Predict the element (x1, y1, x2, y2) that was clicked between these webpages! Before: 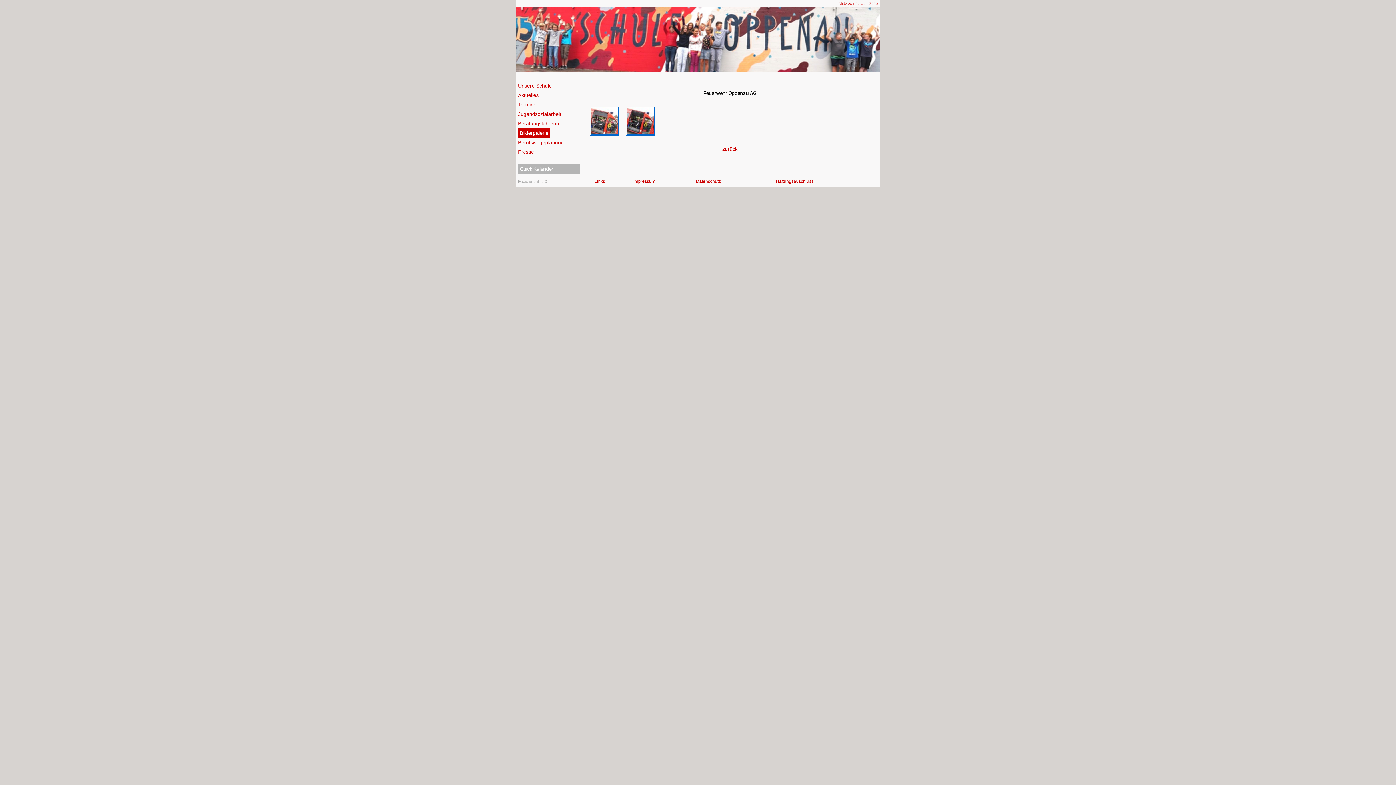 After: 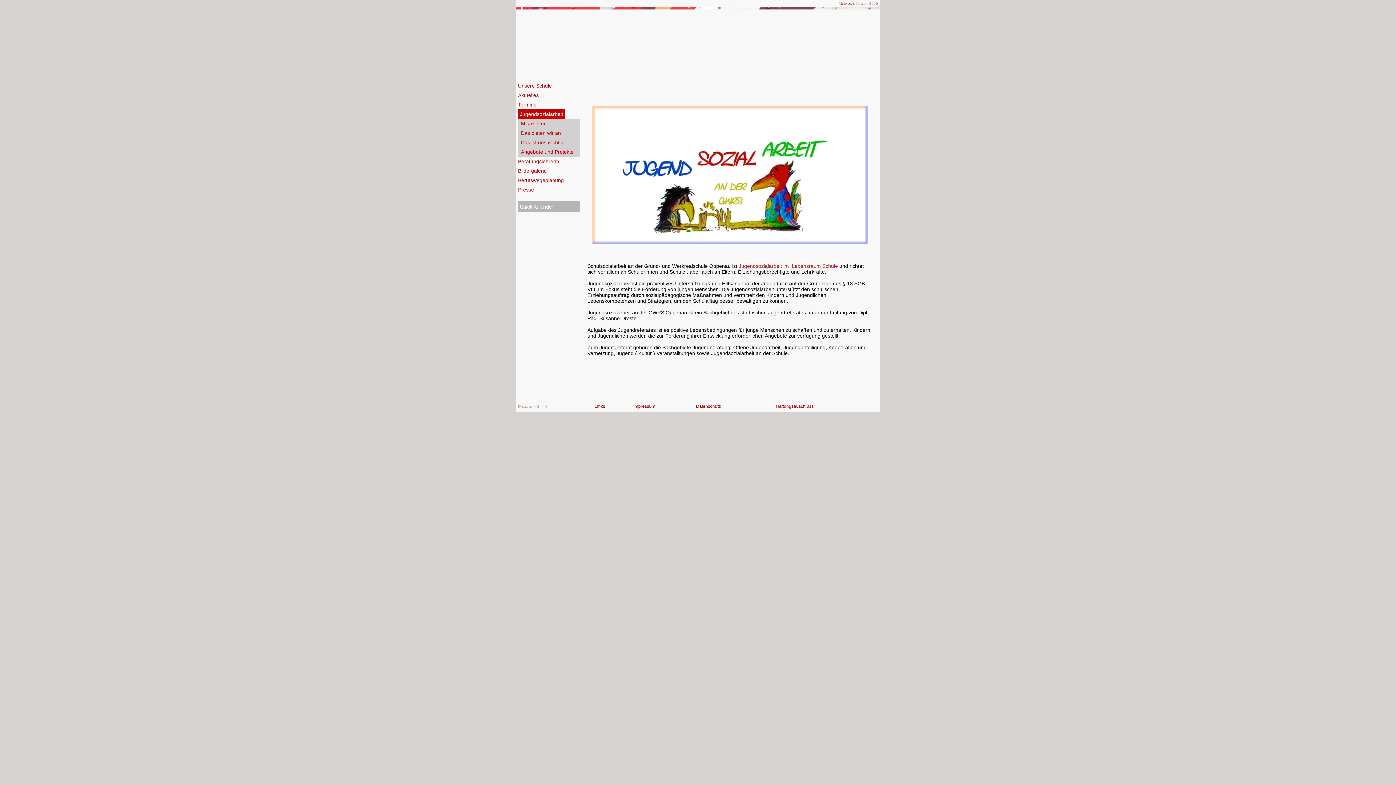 Action: label: Jugendsozialarbeit bbox: (518, 111, 561, 117)